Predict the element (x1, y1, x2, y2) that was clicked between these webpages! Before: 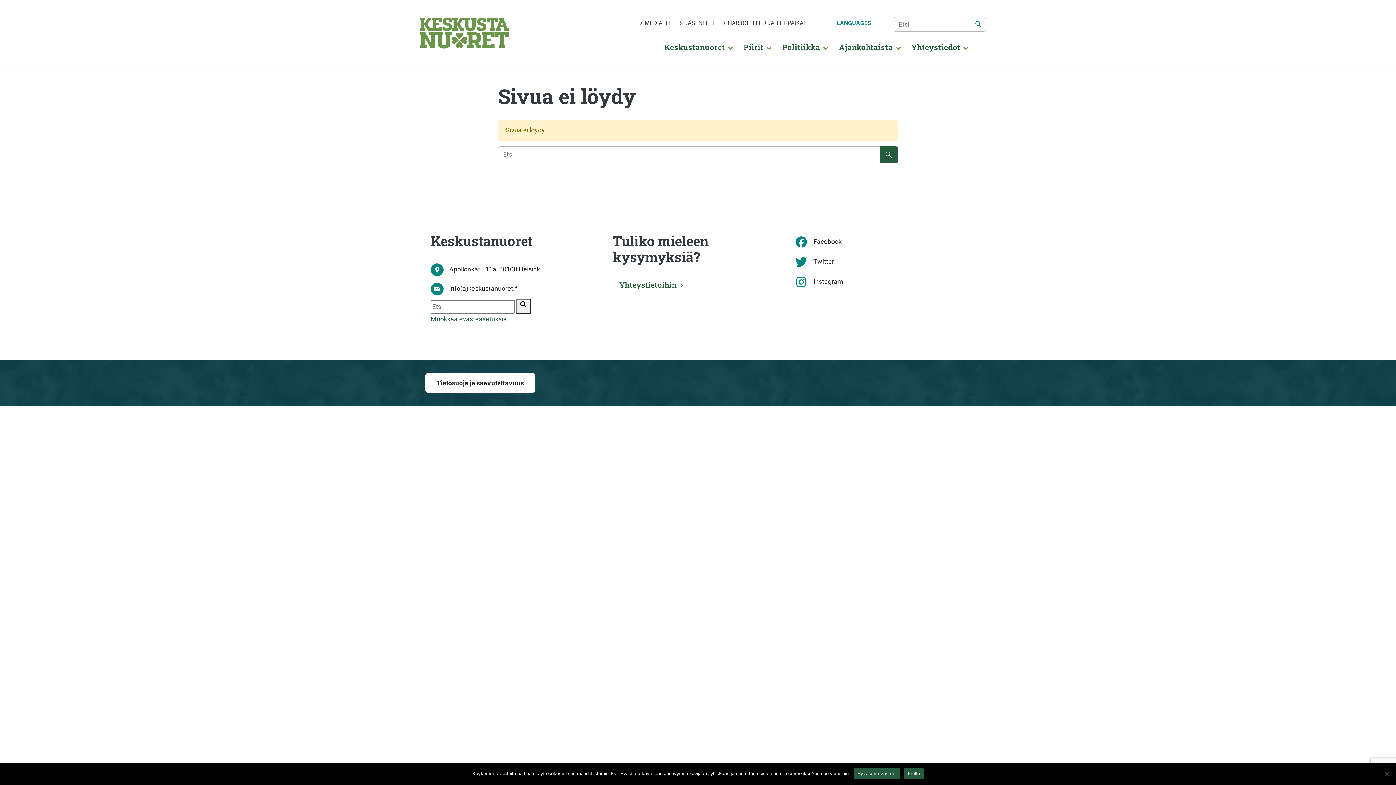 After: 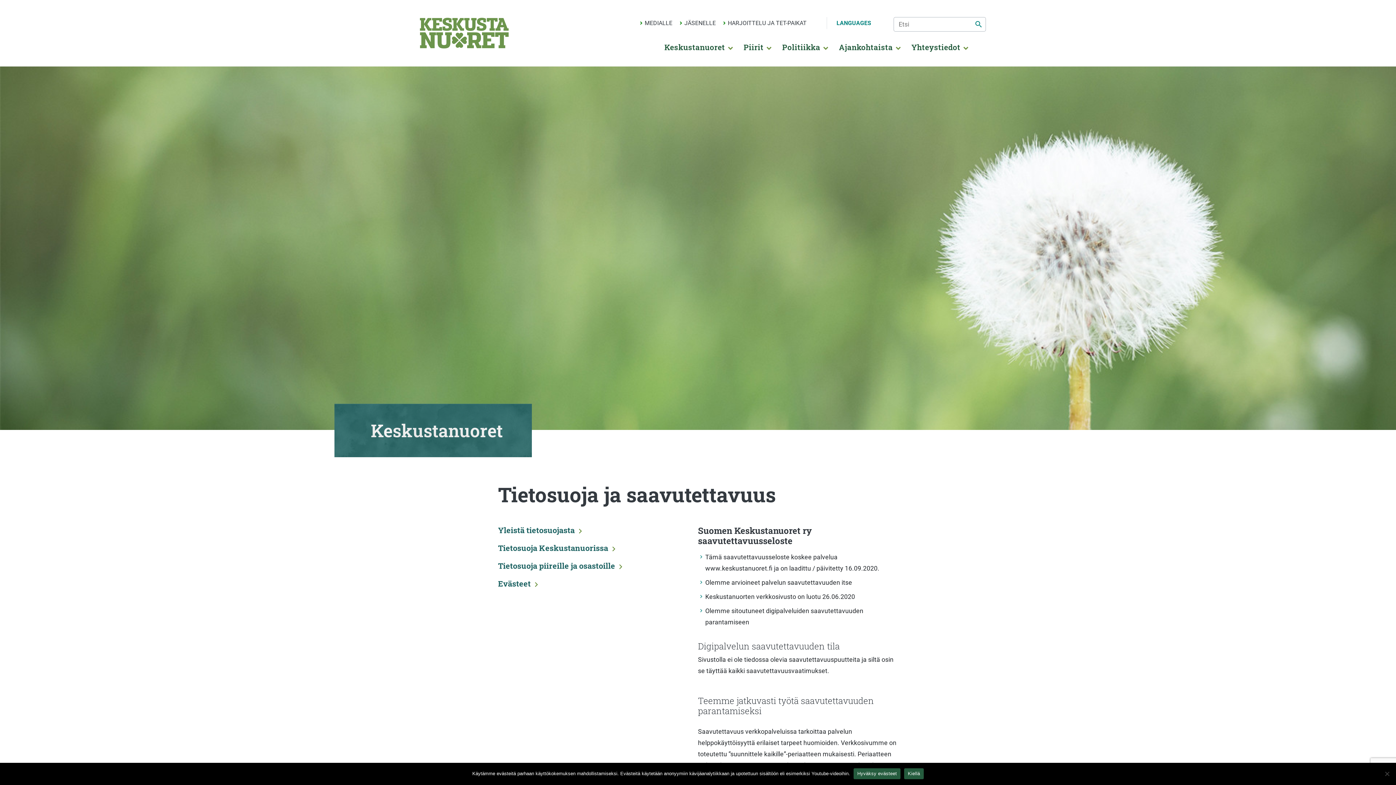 Action: label: Tietosuoja ja saavutettavuus bbox: (425, 373, 535, 393)